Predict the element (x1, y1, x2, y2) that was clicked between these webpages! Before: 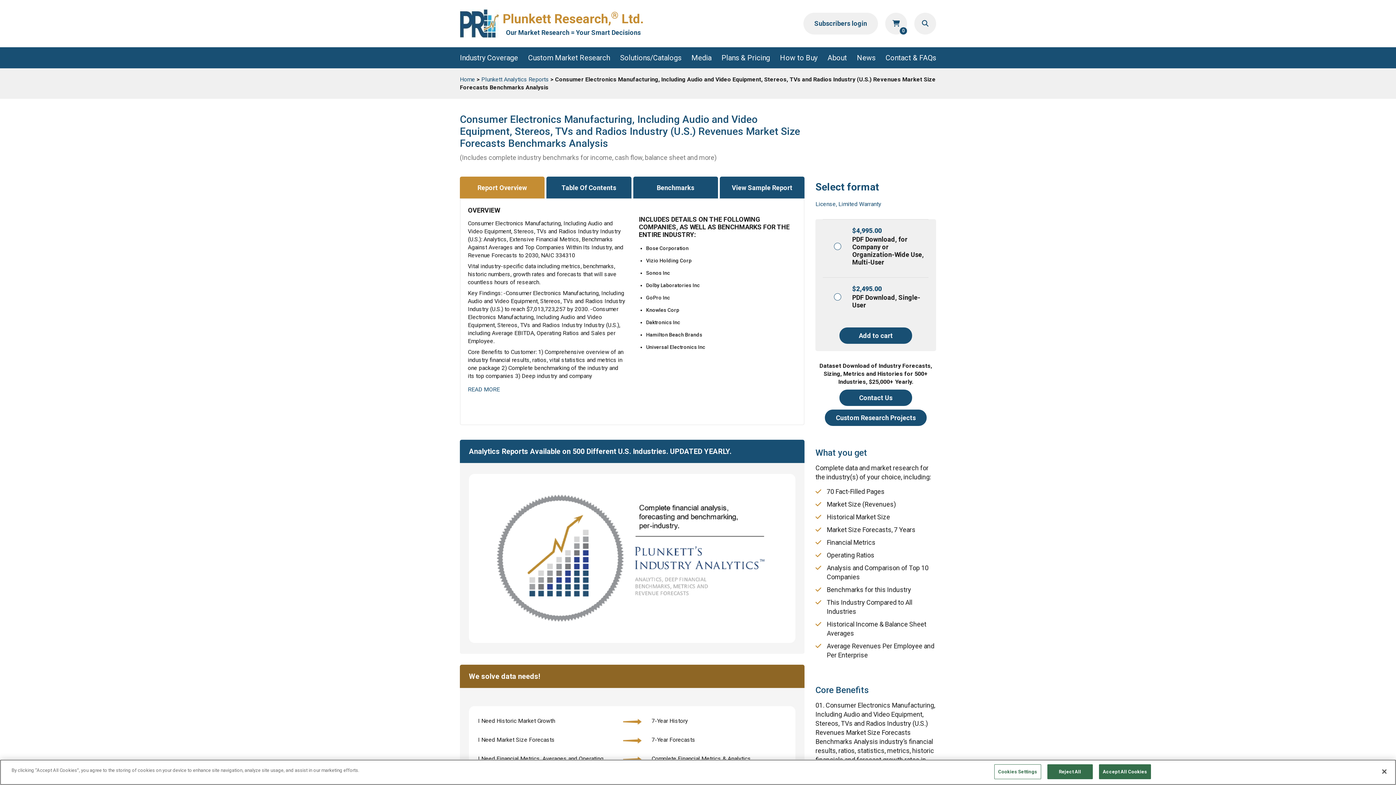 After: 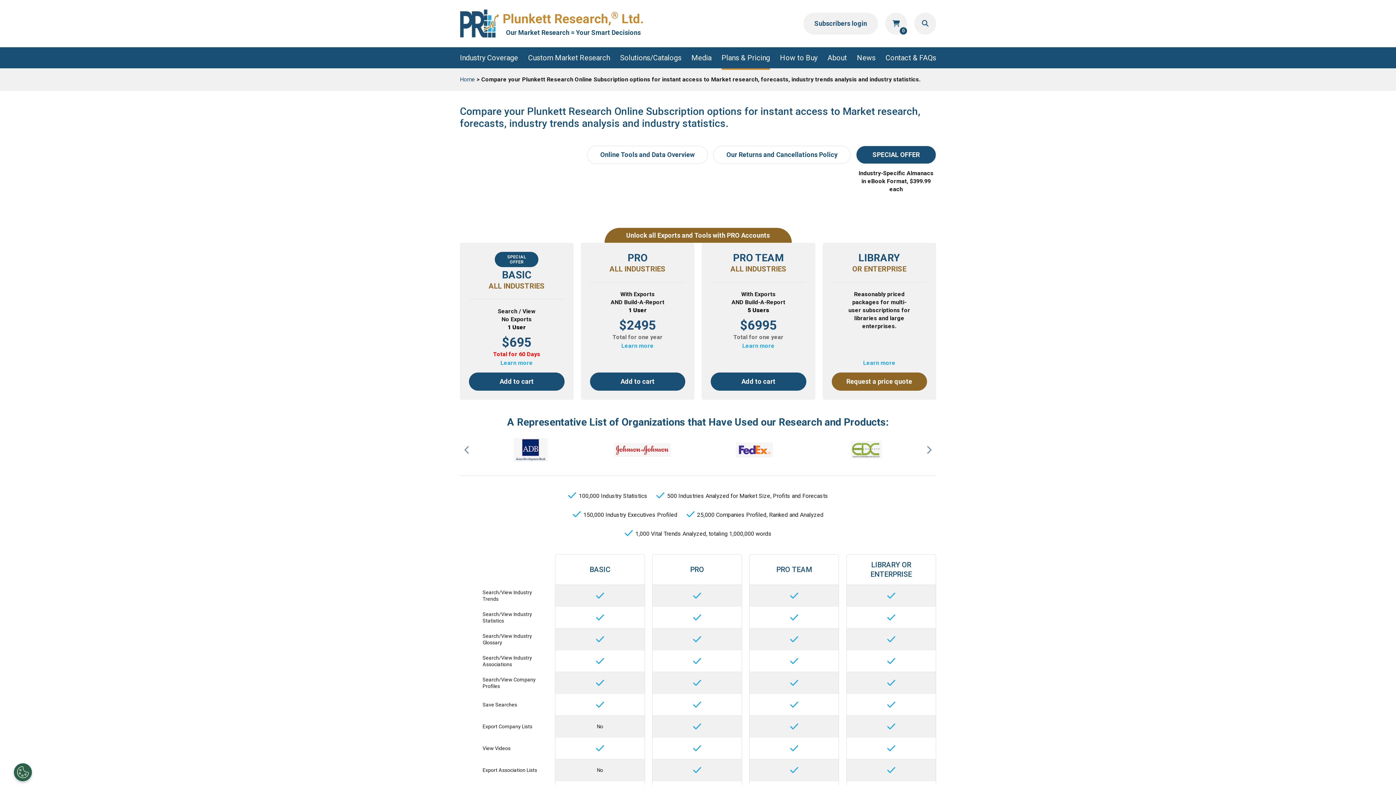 Action: label: Plans & Pricing bbox: (721, 47, 770, 68)